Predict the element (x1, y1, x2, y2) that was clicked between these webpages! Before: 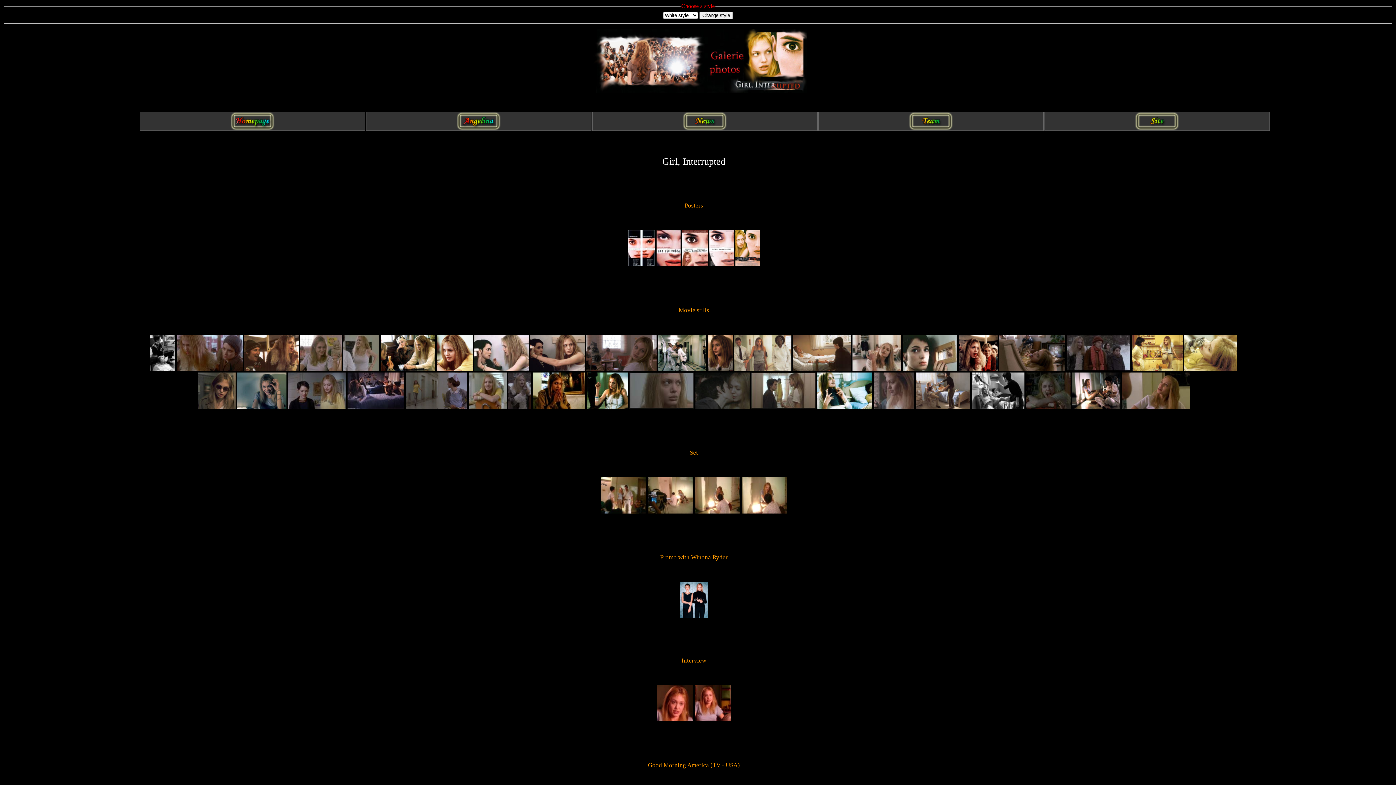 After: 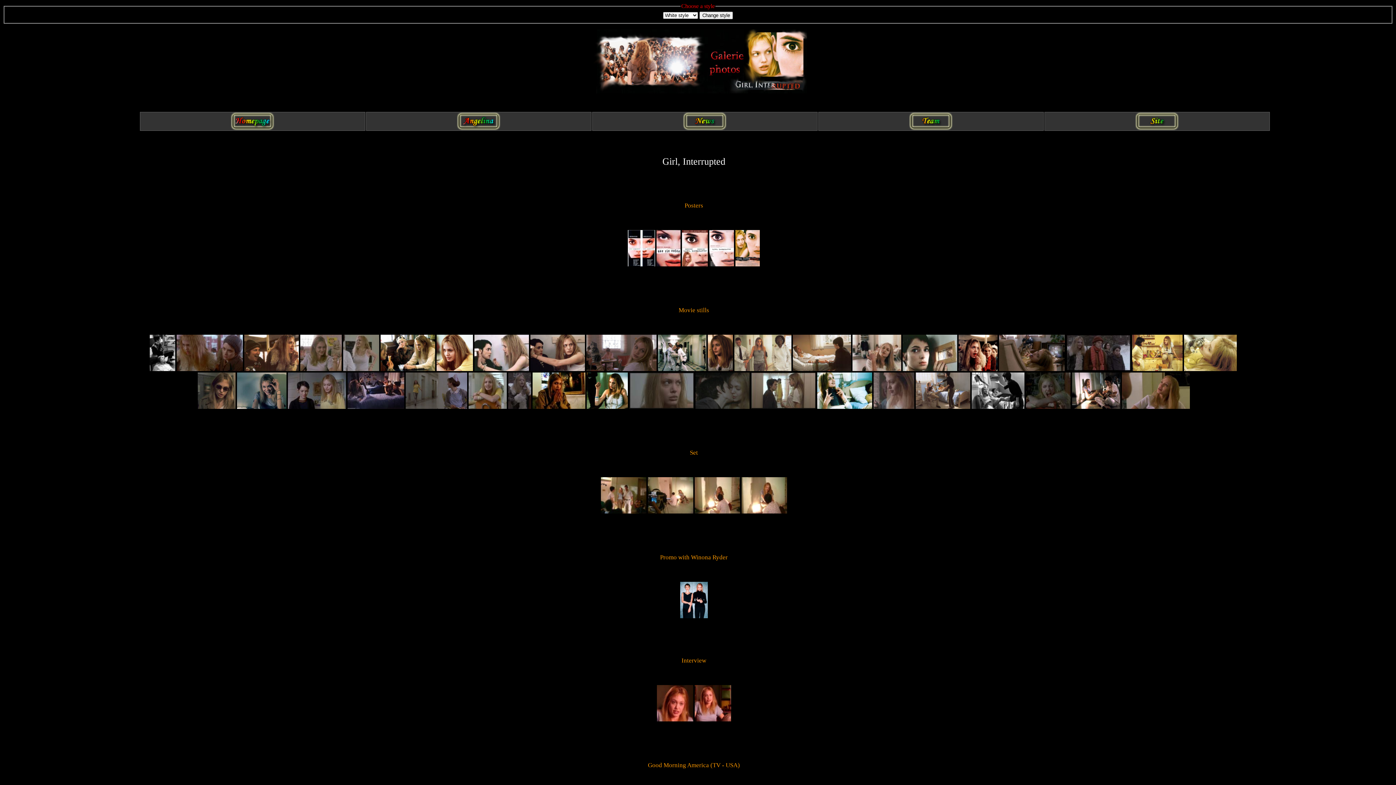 Action: bbox: (695, 403, 749, 410)